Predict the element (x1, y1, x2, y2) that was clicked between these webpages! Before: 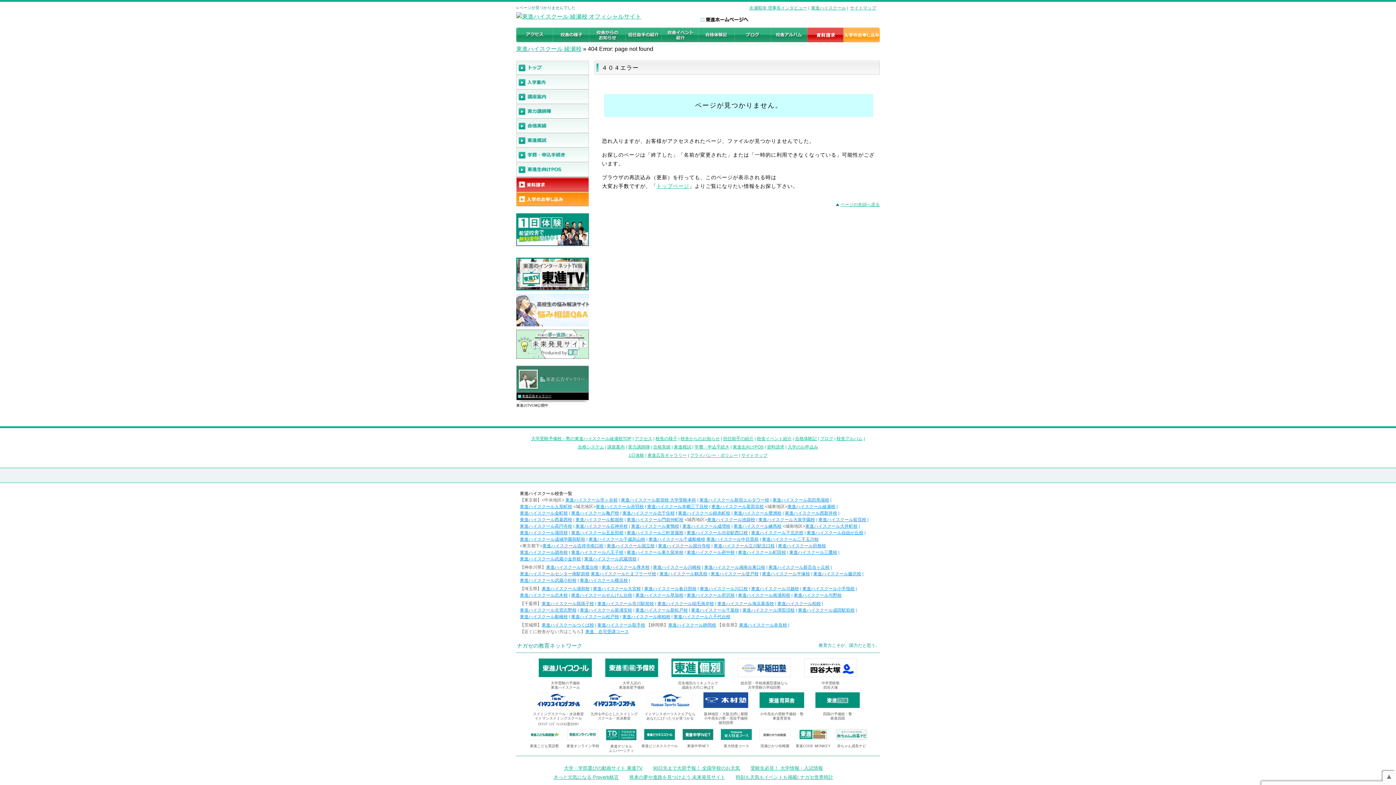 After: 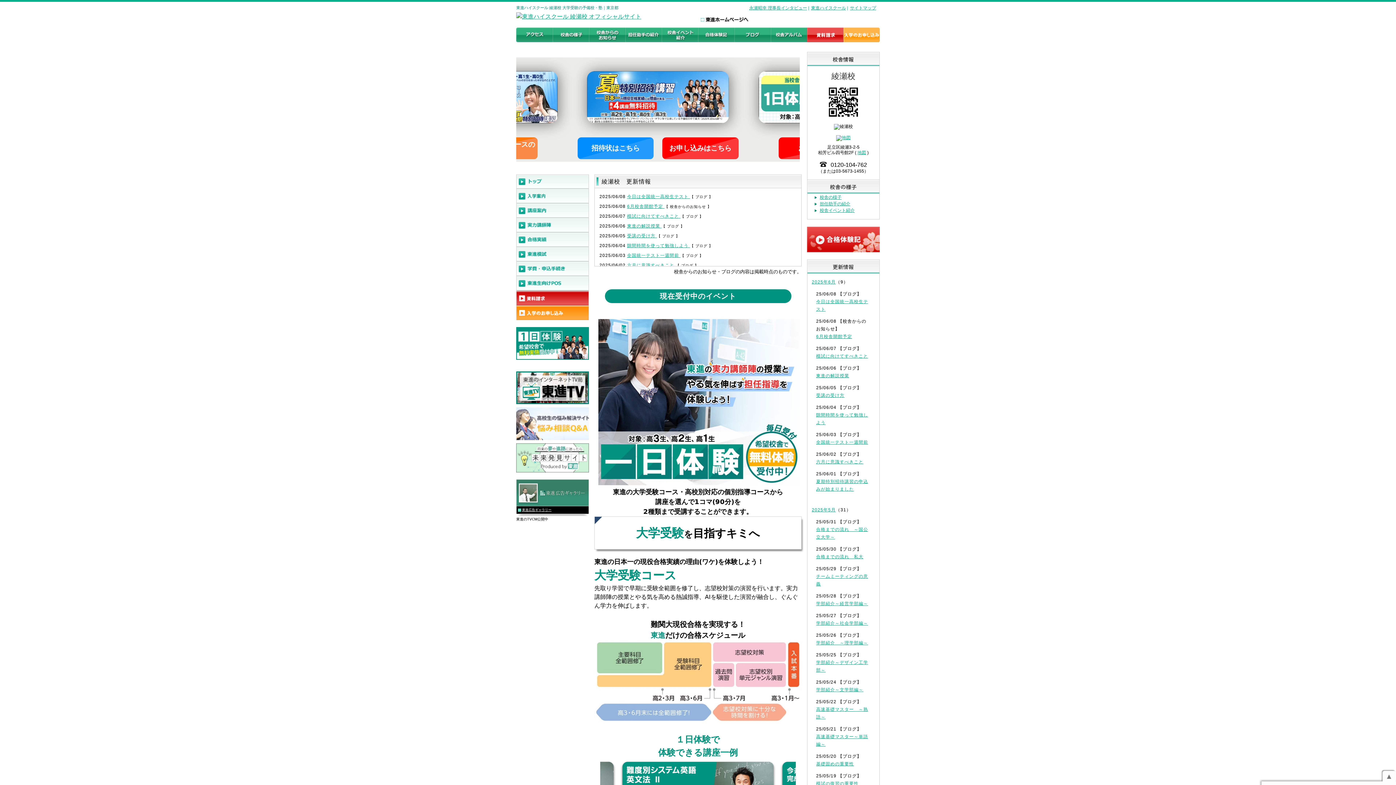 Action: label: トップページ bbox: (656, 183, 689, 189)